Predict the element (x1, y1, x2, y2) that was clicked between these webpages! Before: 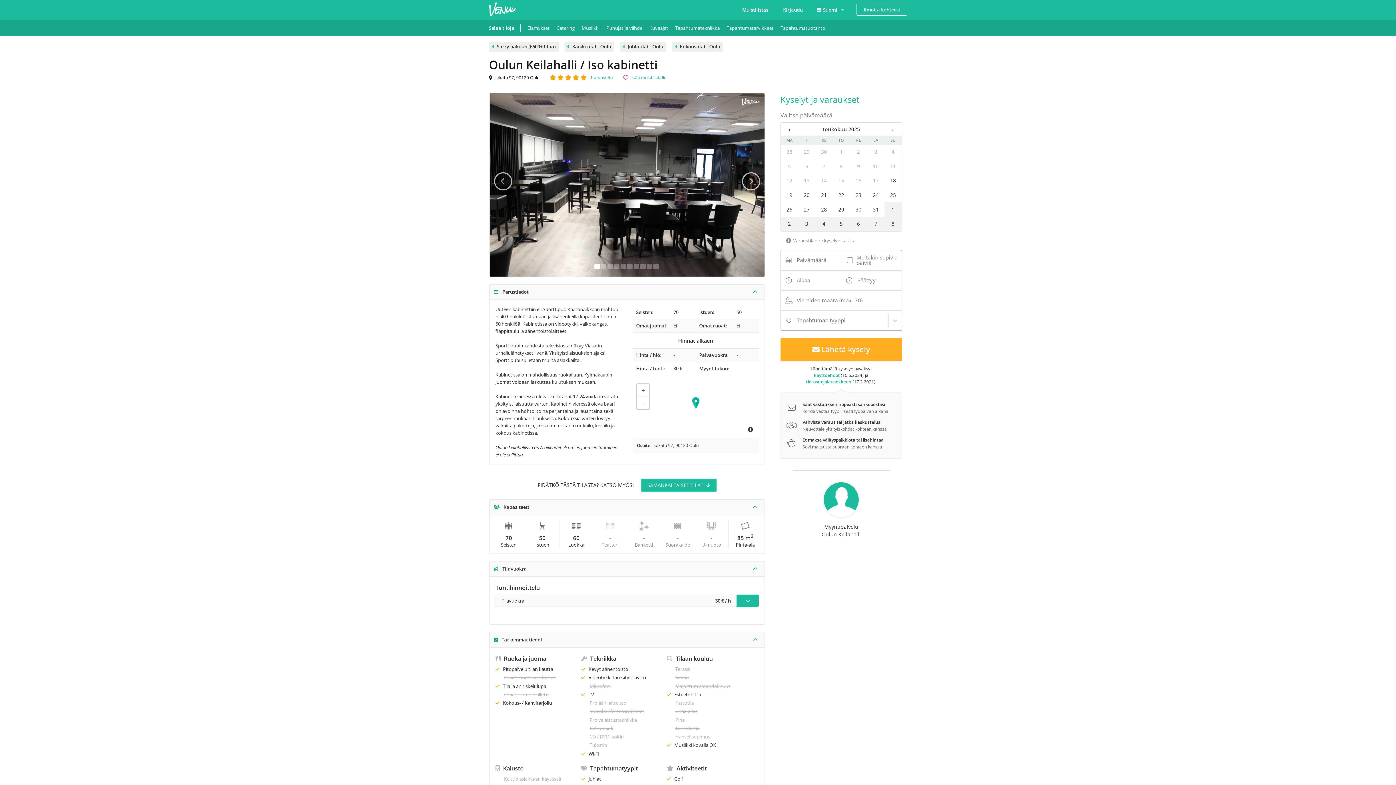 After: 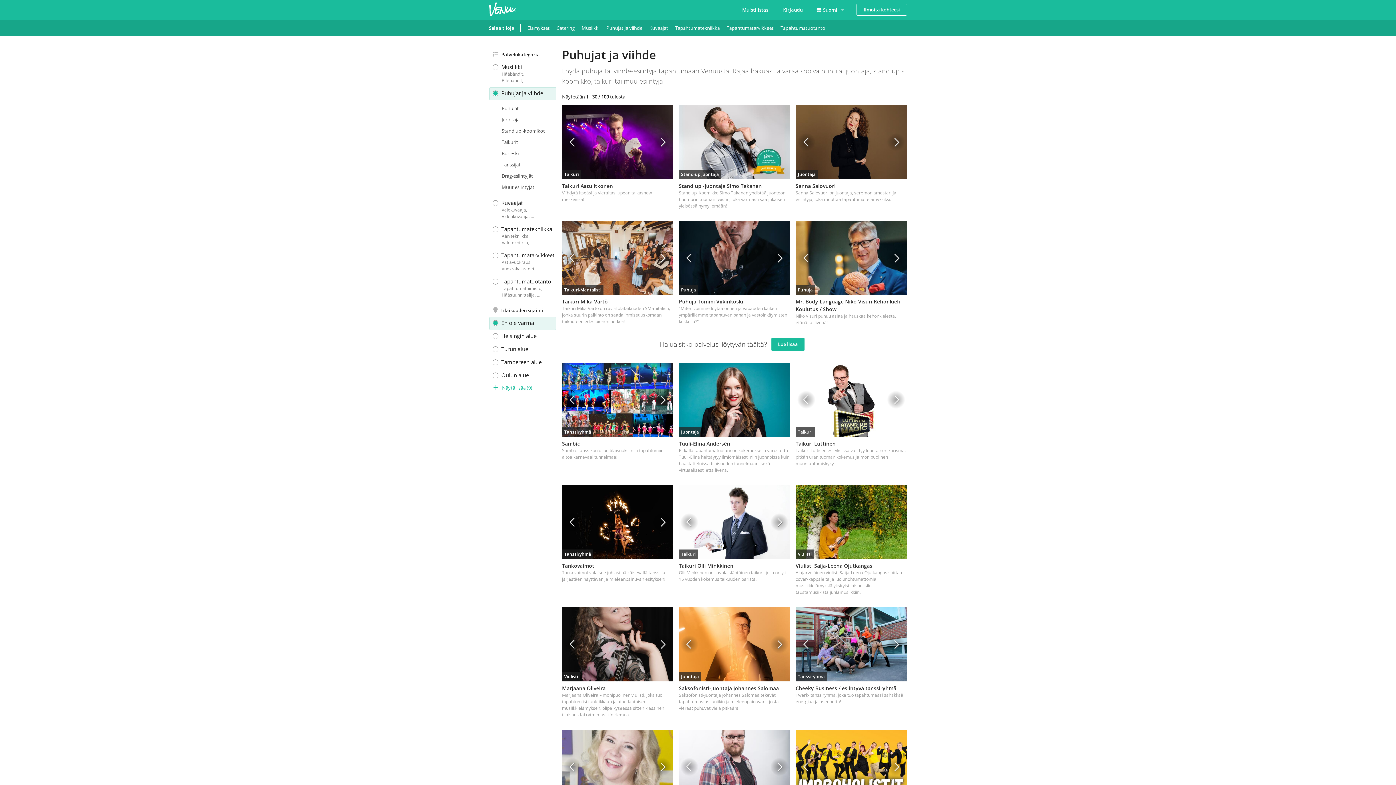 Action: bbox: (603, 20, 645, 36) label: Puhujat ja viihde